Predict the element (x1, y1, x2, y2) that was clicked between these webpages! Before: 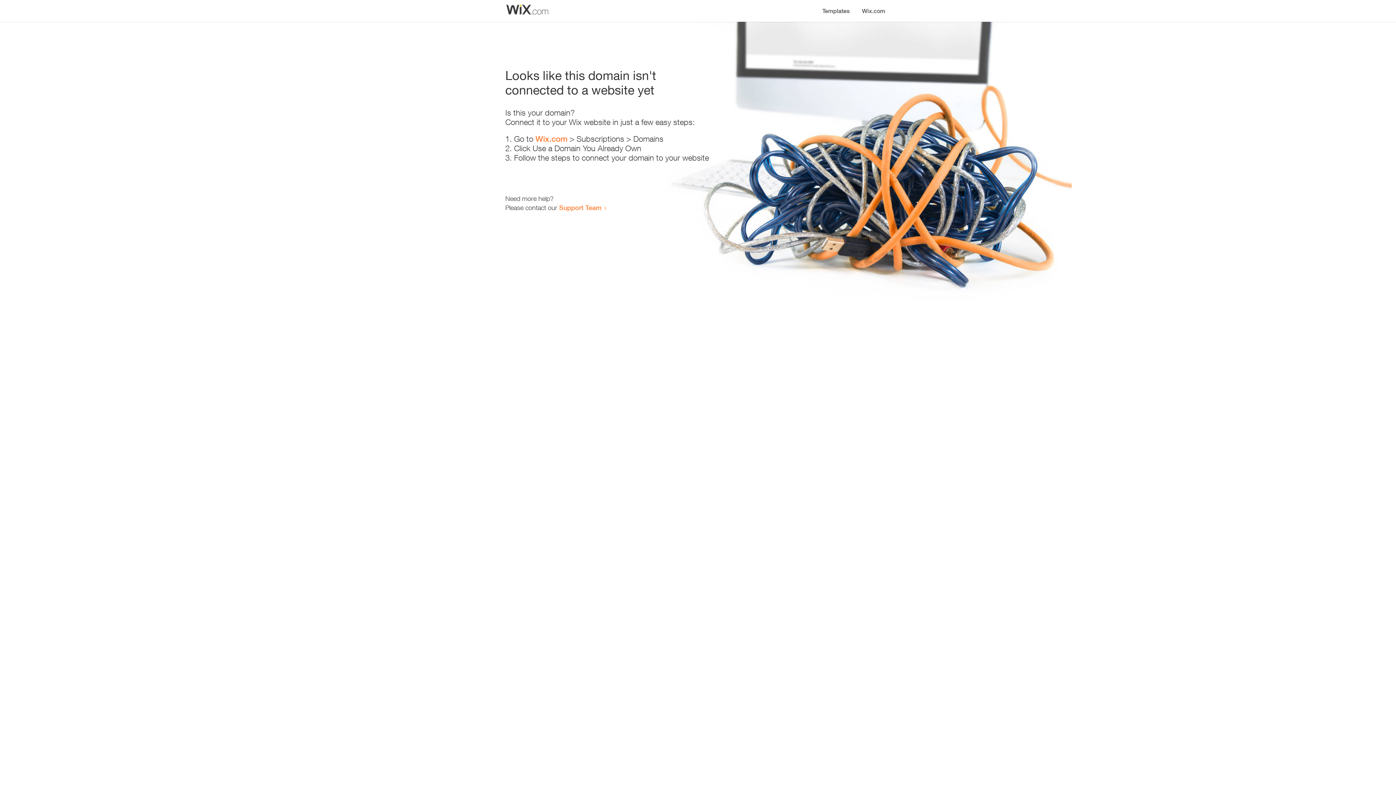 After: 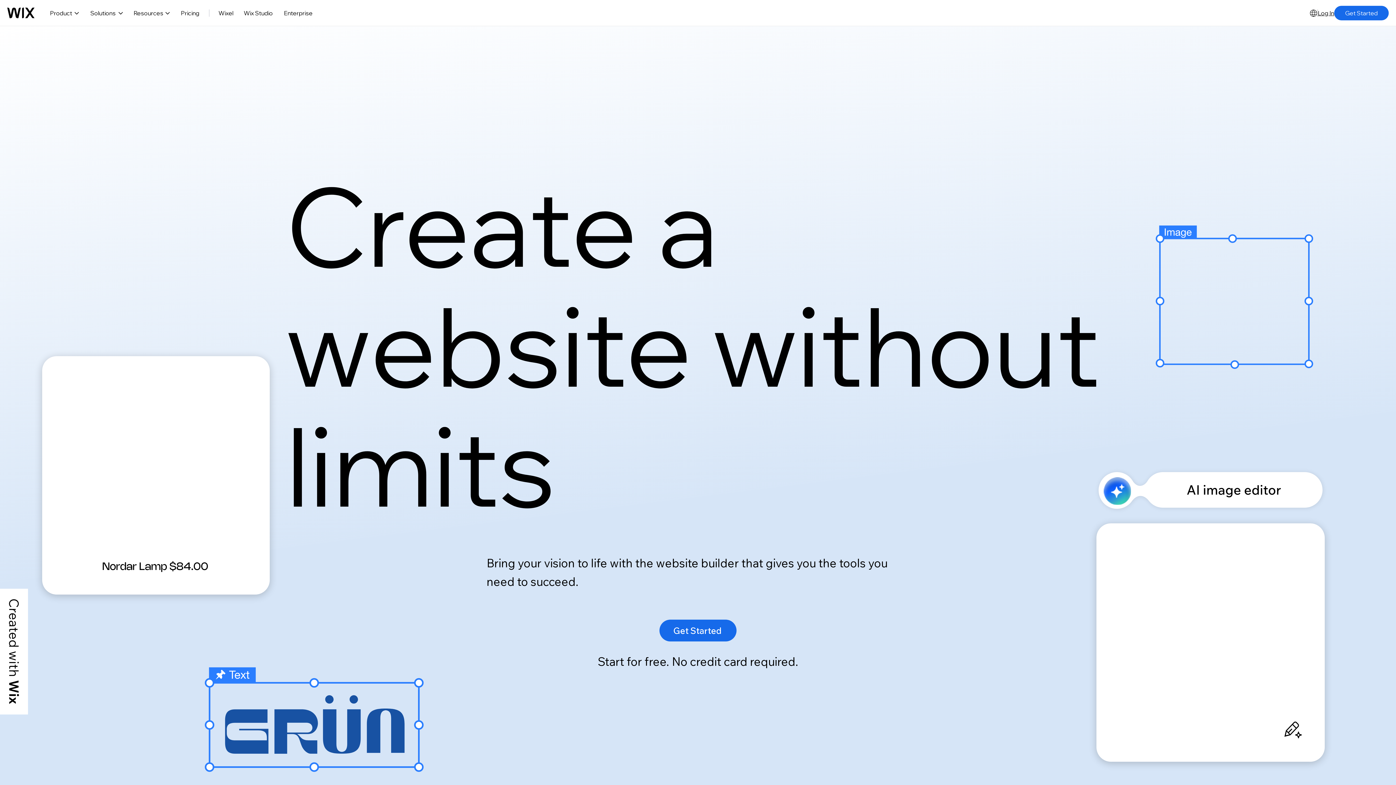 Action: label: Wix.com bbox: (856, 0, 890, 14)